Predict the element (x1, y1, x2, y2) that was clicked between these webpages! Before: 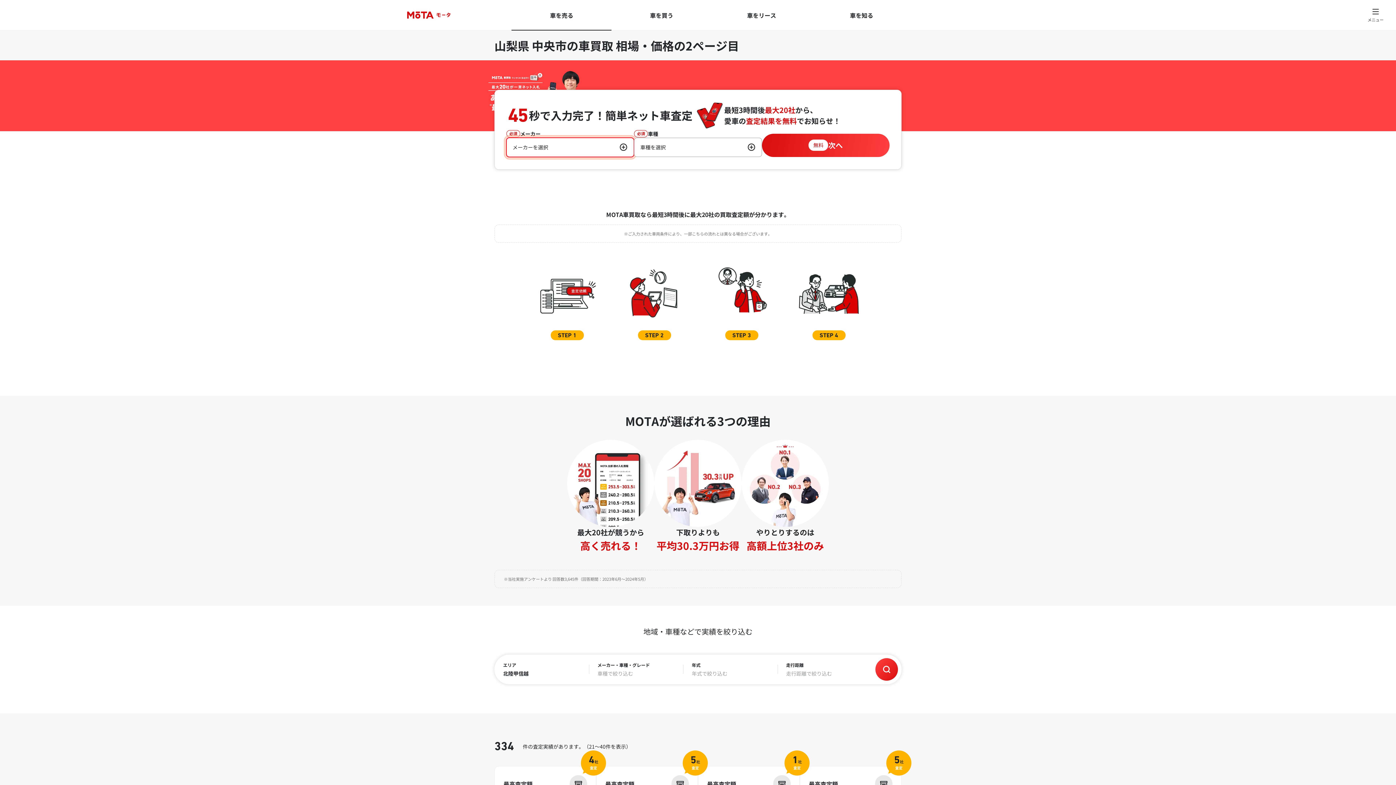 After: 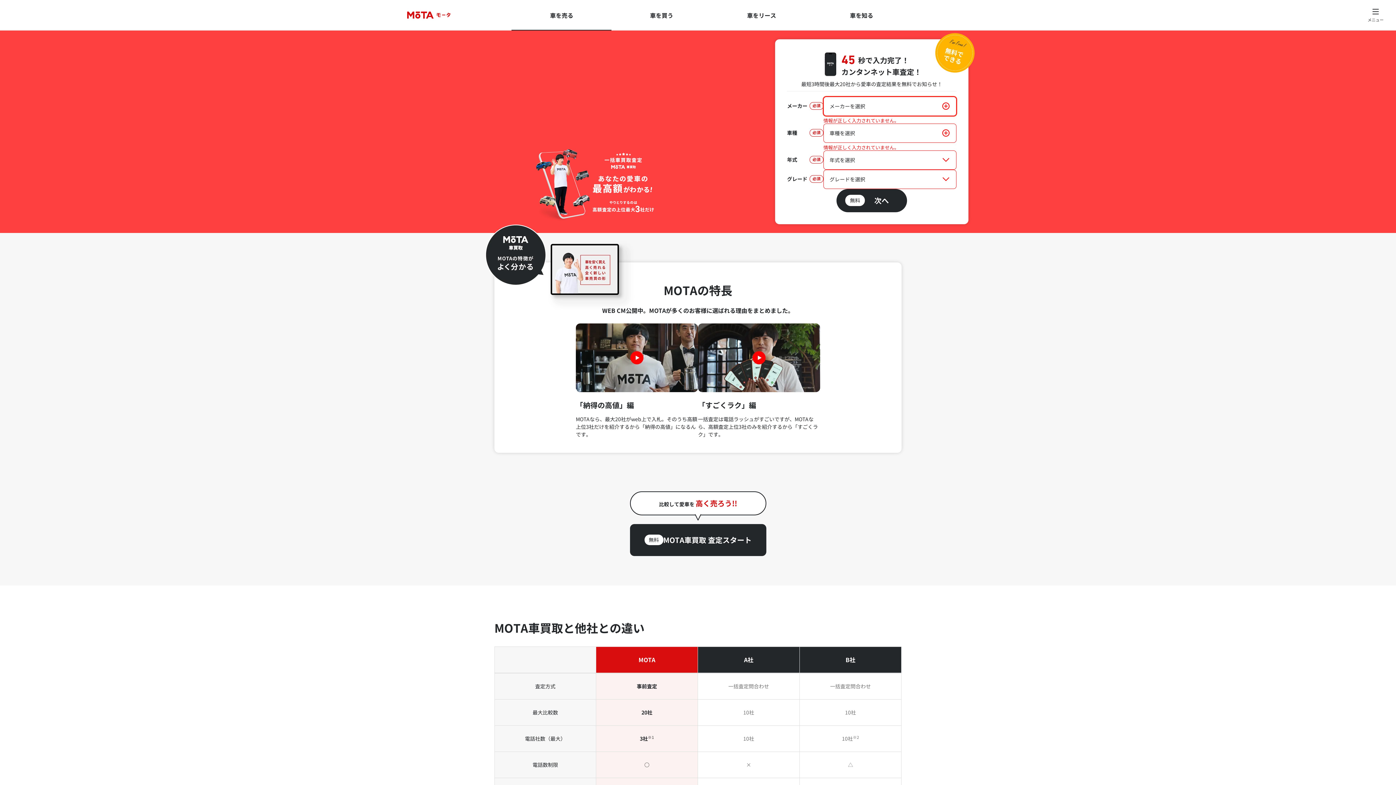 Action: bbox: (762, 133, 889, 157) label: 無料
次へ